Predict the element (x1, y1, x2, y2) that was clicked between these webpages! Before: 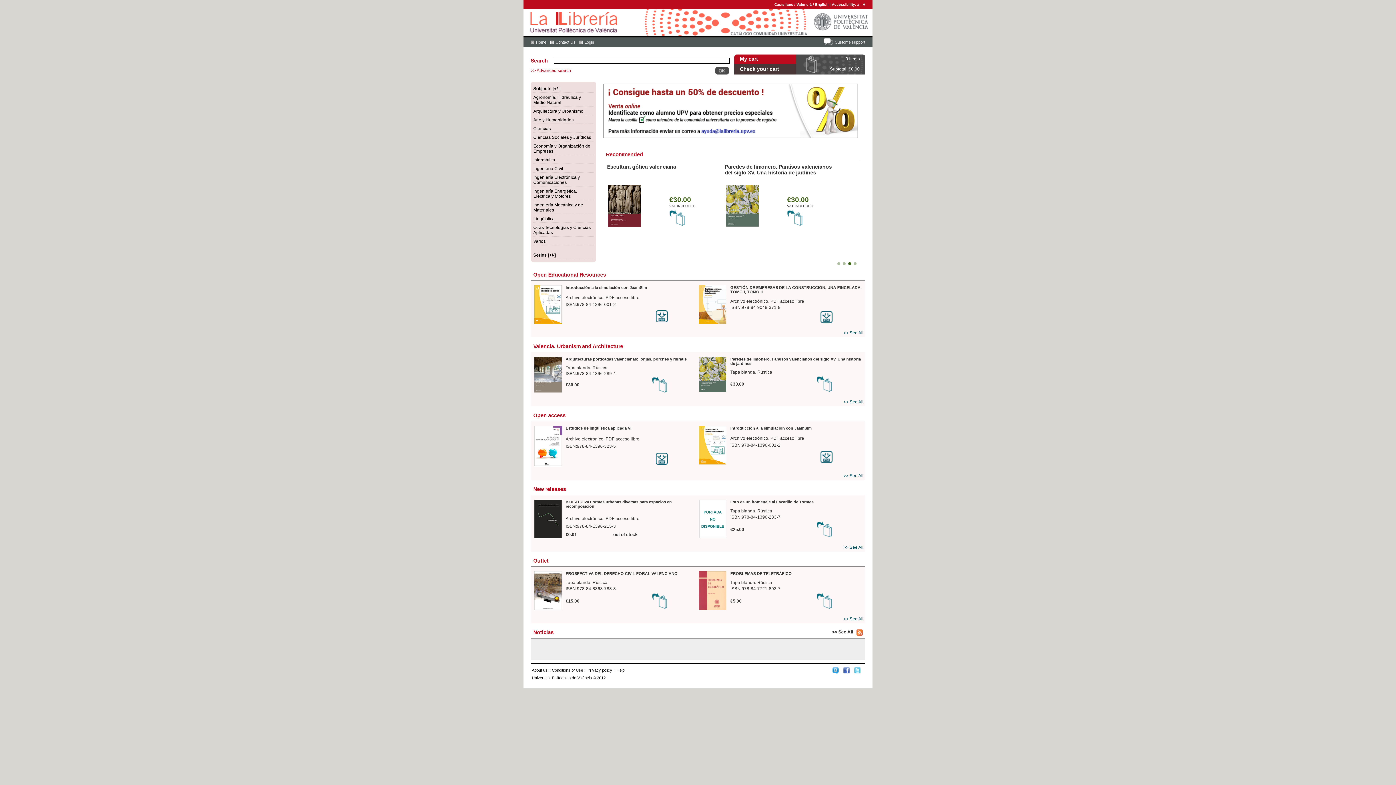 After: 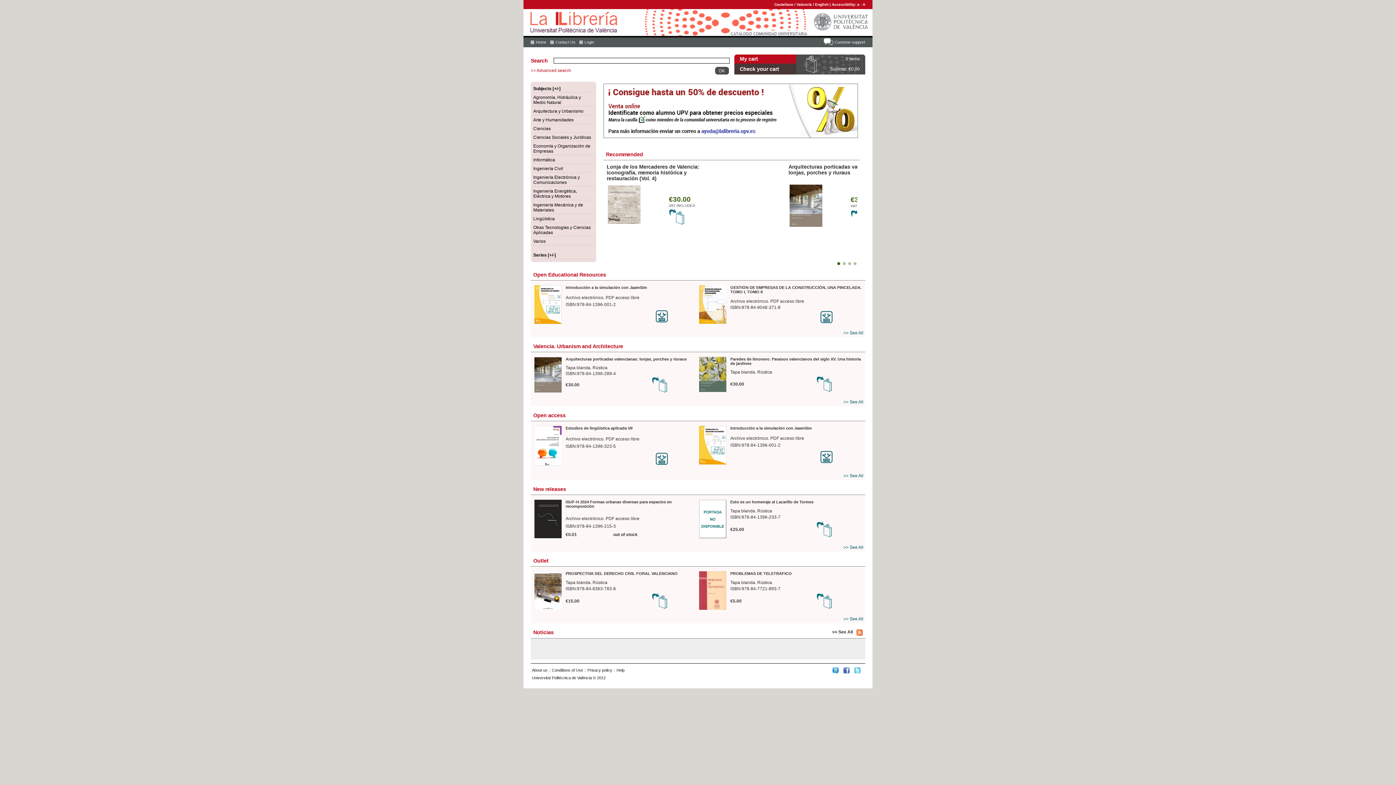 Action: bbox: (656, 453, 697, 465)